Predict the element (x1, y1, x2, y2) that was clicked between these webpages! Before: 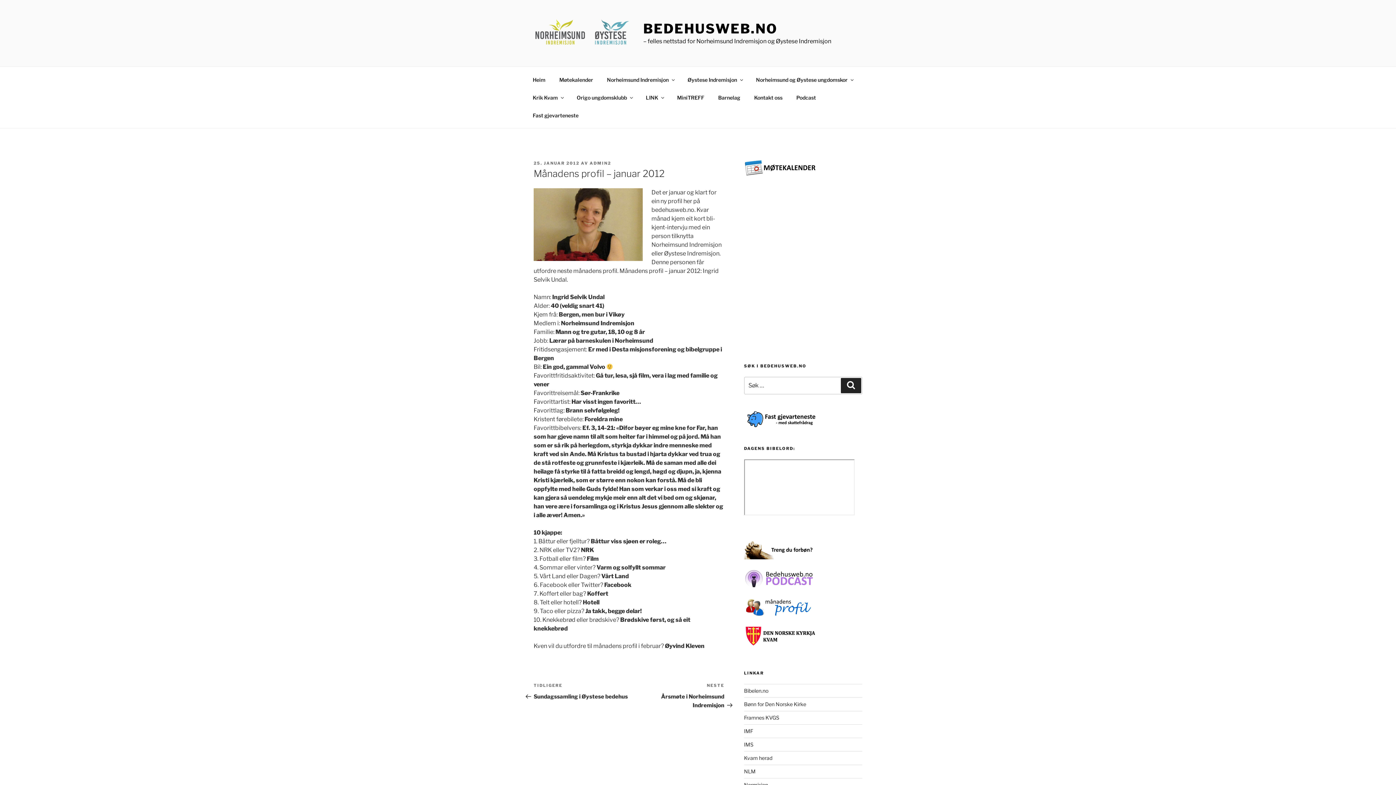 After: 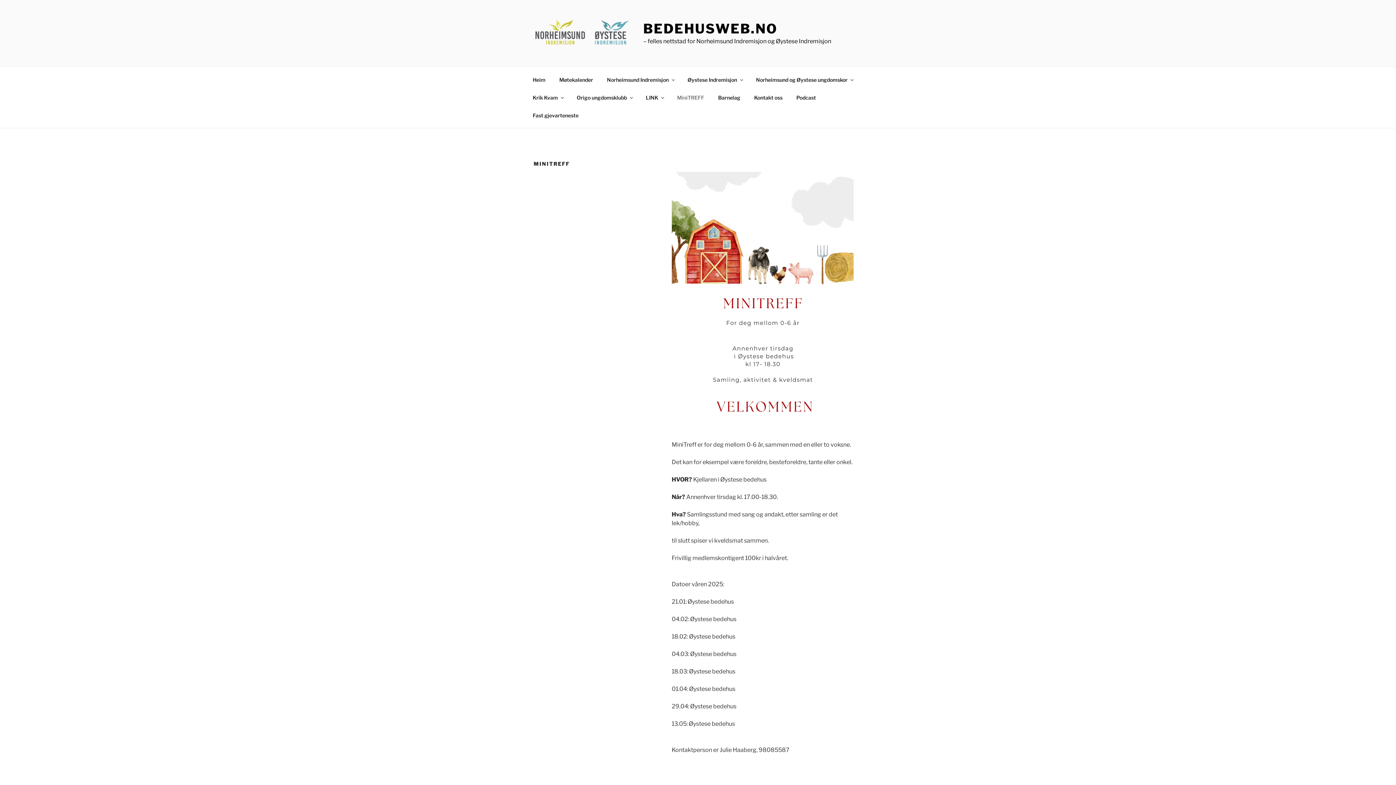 Action: label: MiniTREFF bbox: (670, 88, 710, 106)